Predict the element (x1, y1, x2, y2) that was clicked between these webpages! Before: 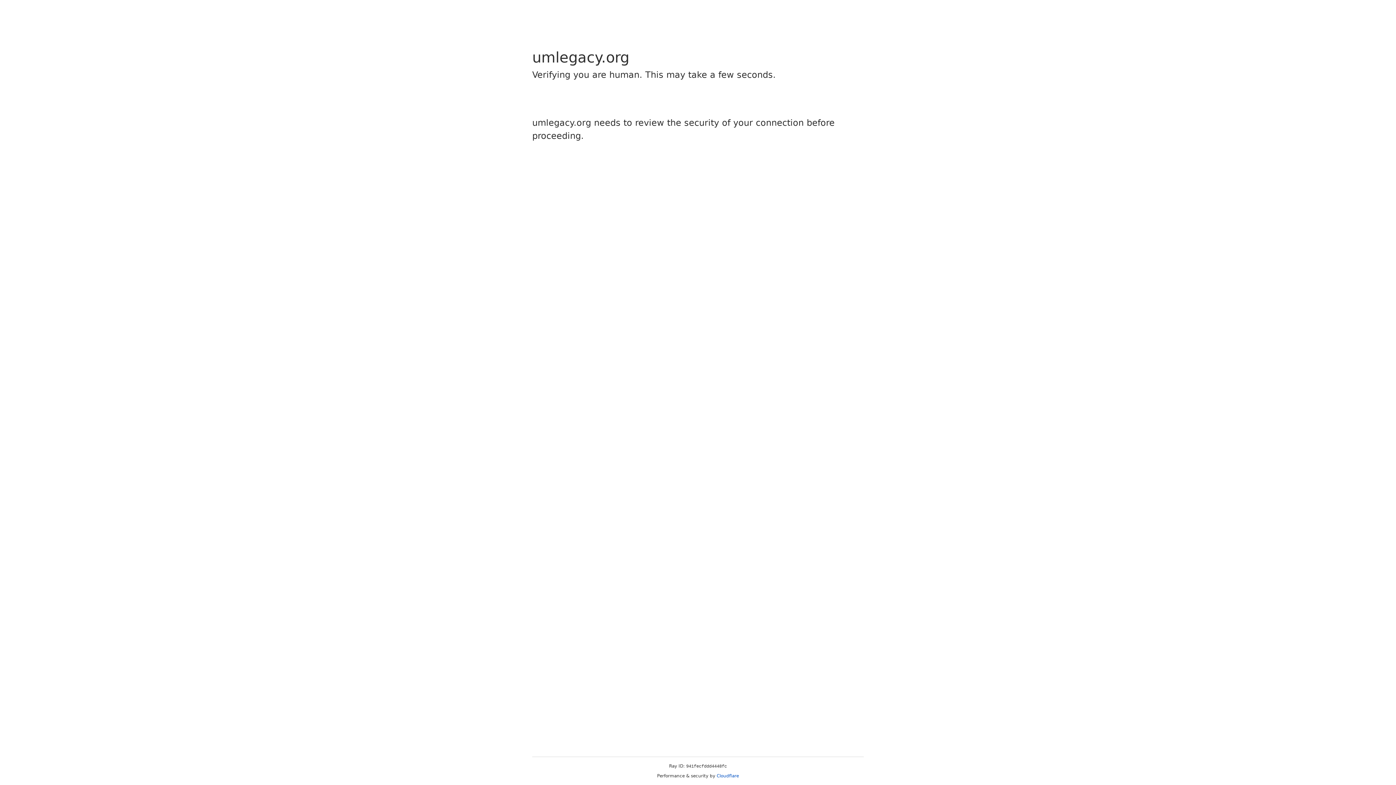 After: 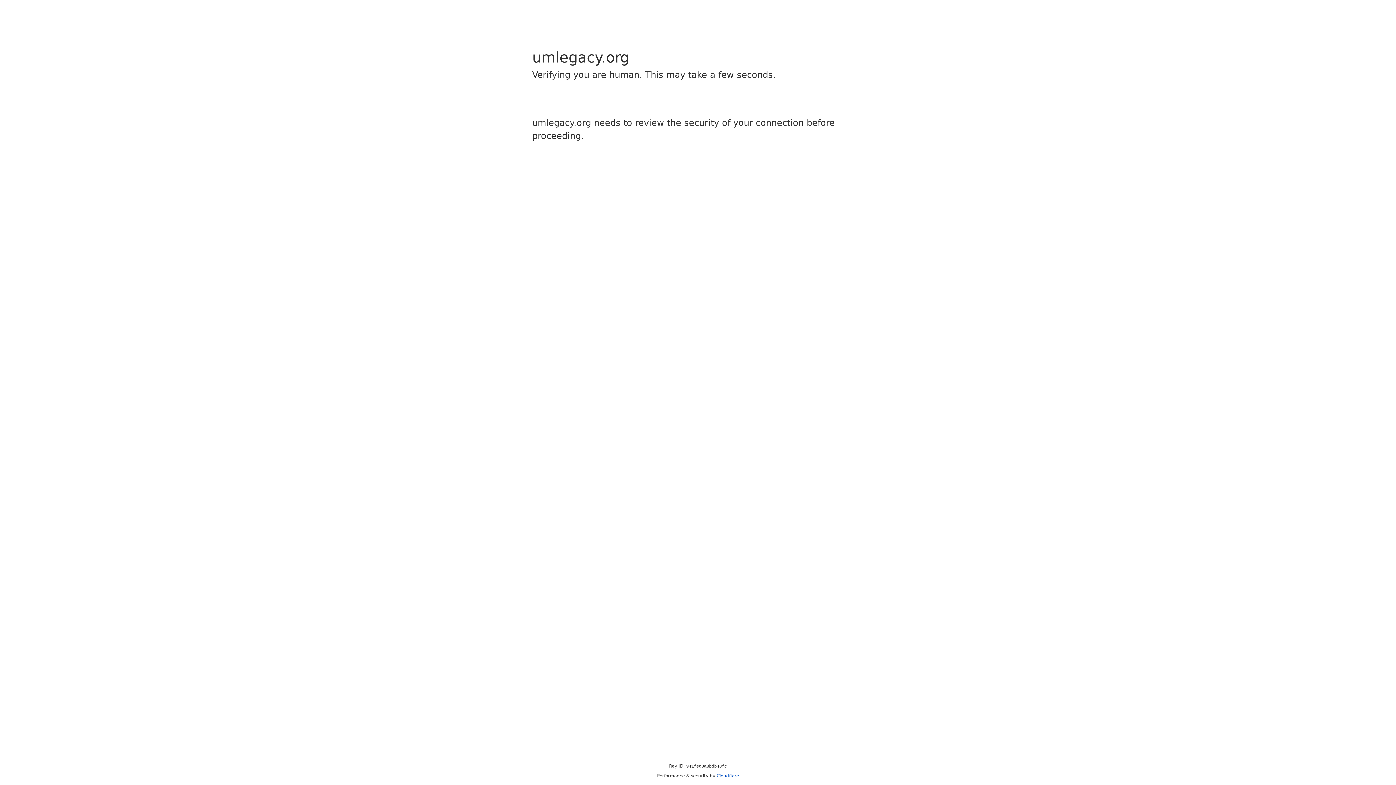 Action: label: Cloudflare bbox: (716, 773, 739, 778)